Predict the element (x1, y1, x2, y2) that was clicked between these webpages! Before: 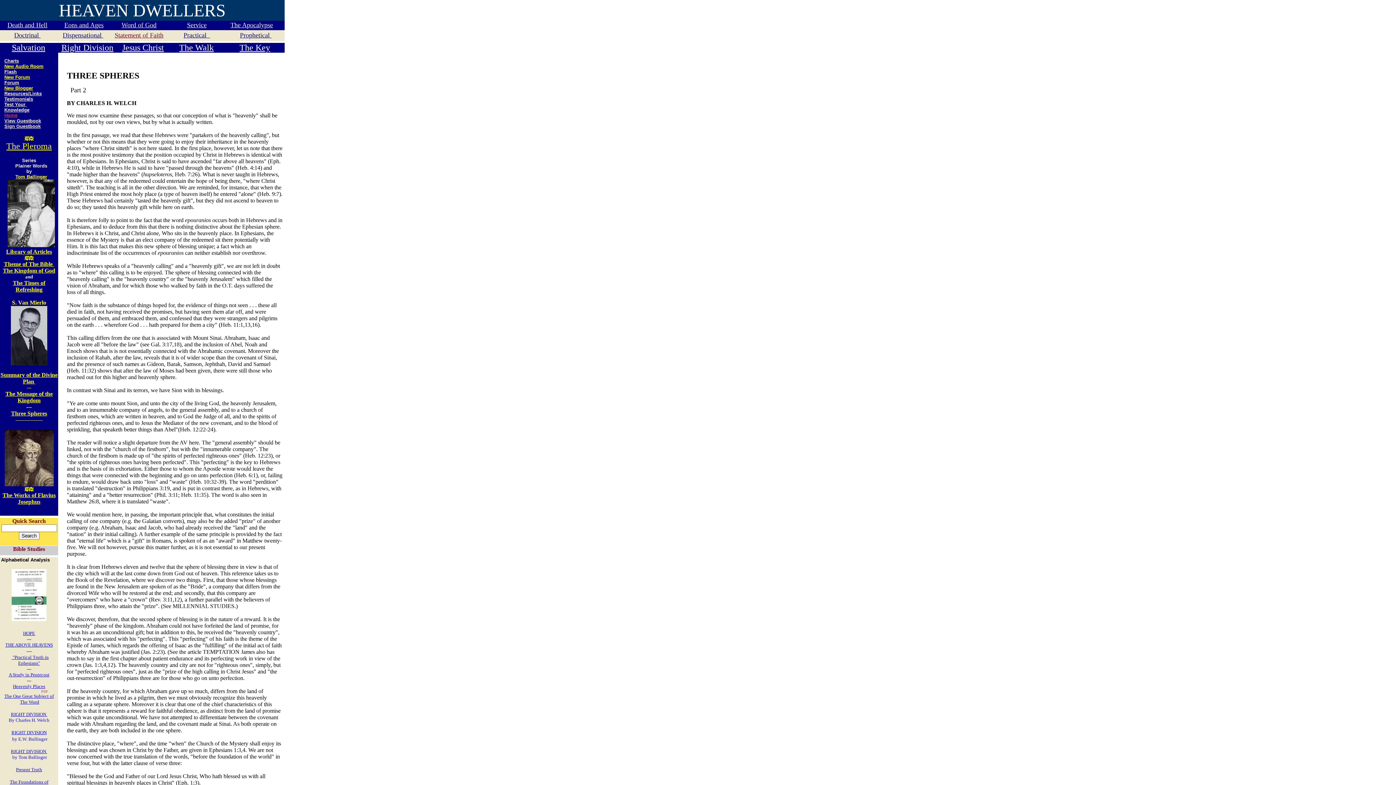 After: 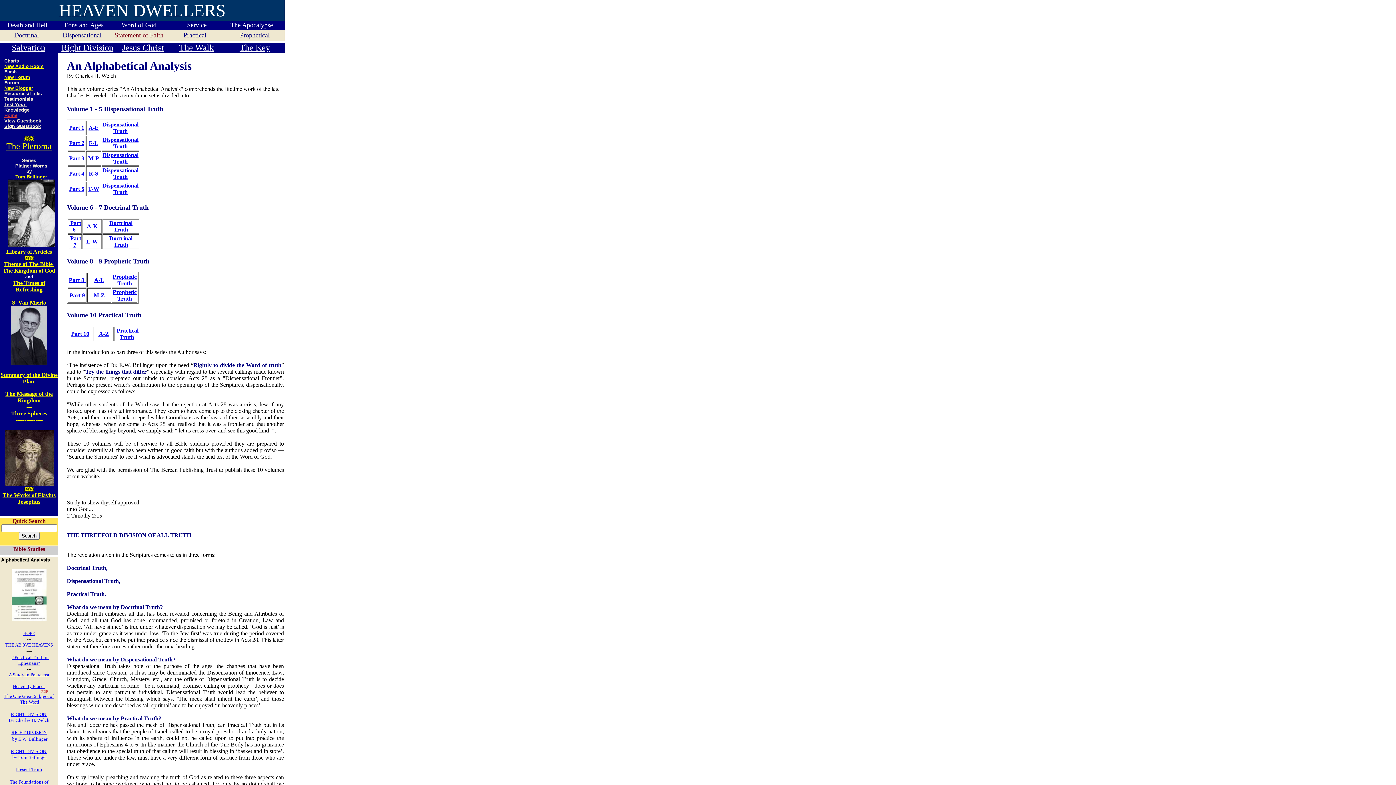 Action: bbox: (11, 616, 46, 622)